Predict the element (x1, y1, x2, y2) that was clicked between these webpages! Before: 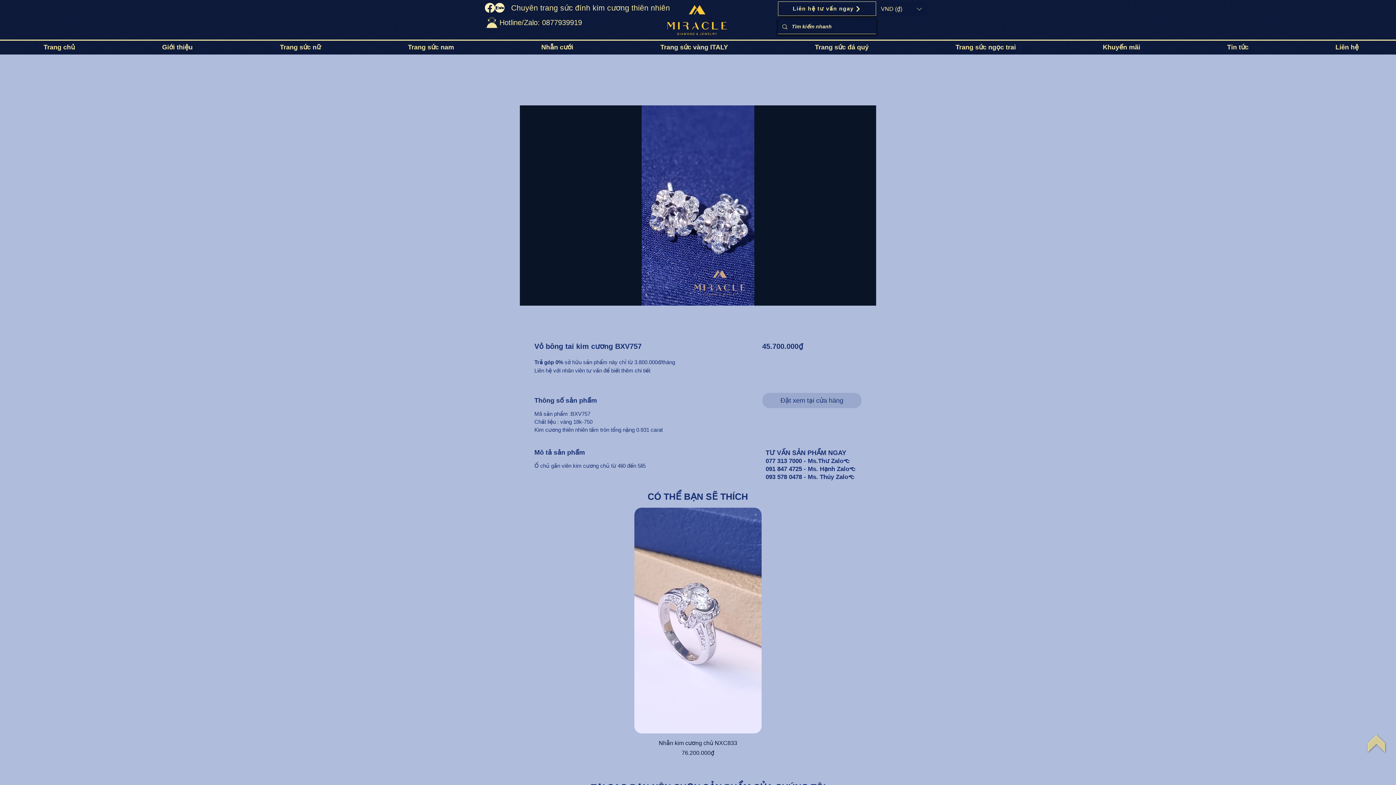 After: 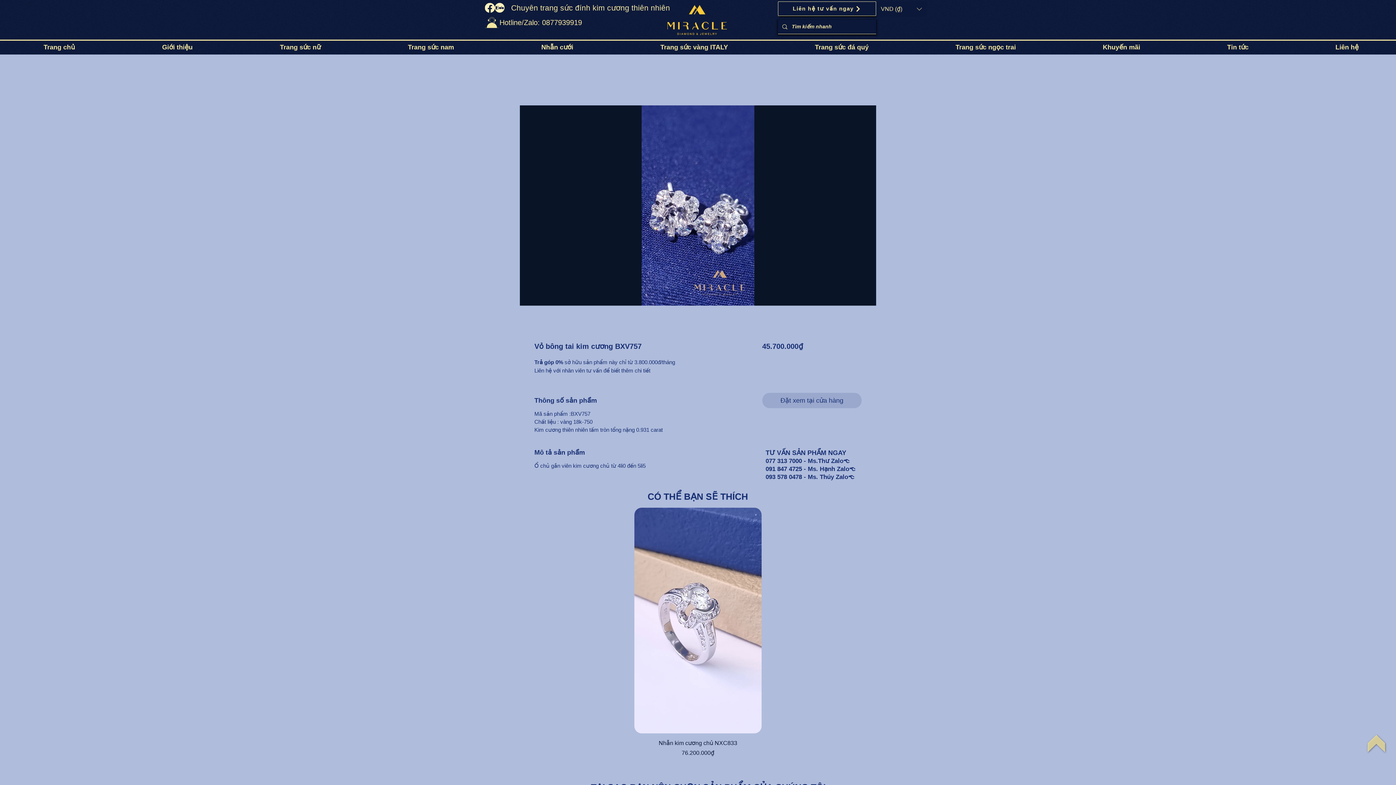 Action: bbox: (765, 465, 802, 472) label: 091 847 4725